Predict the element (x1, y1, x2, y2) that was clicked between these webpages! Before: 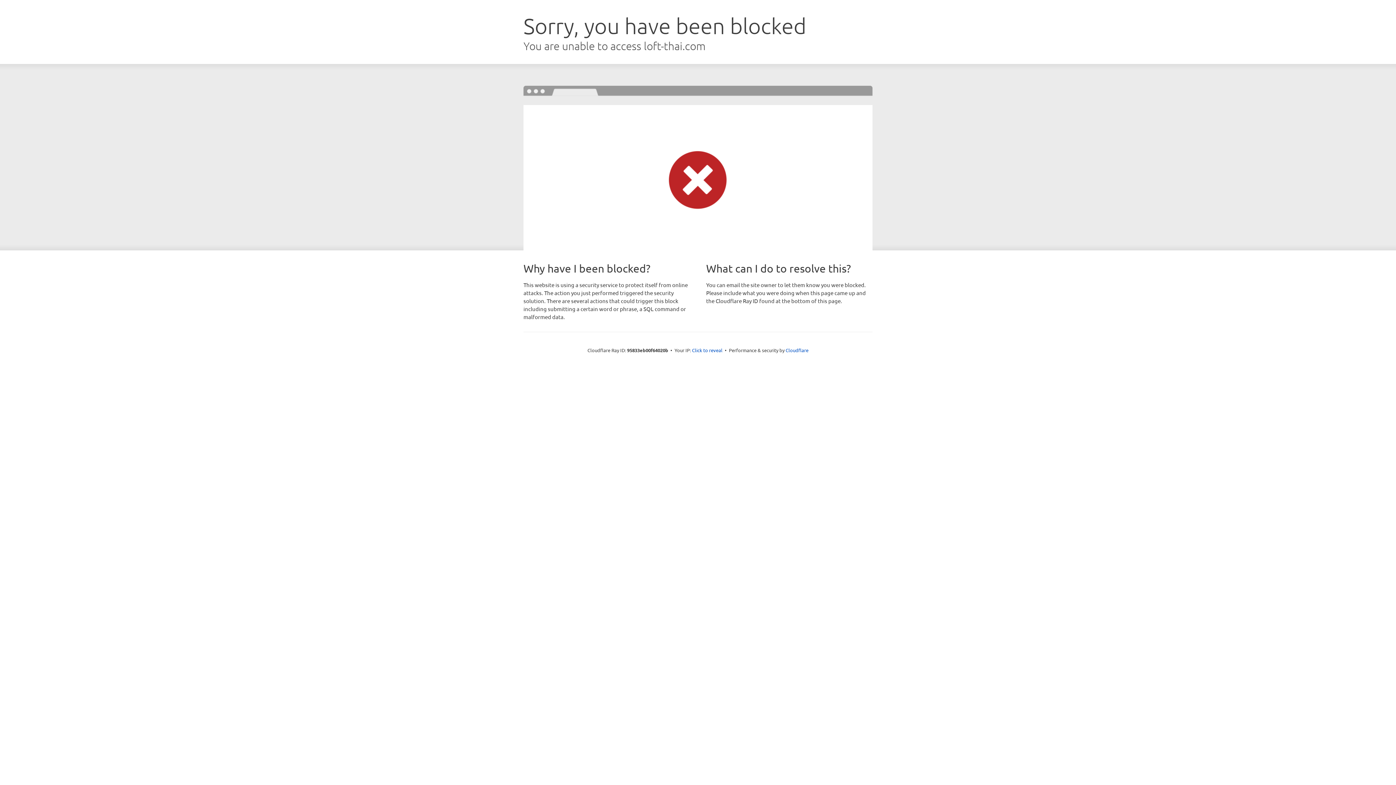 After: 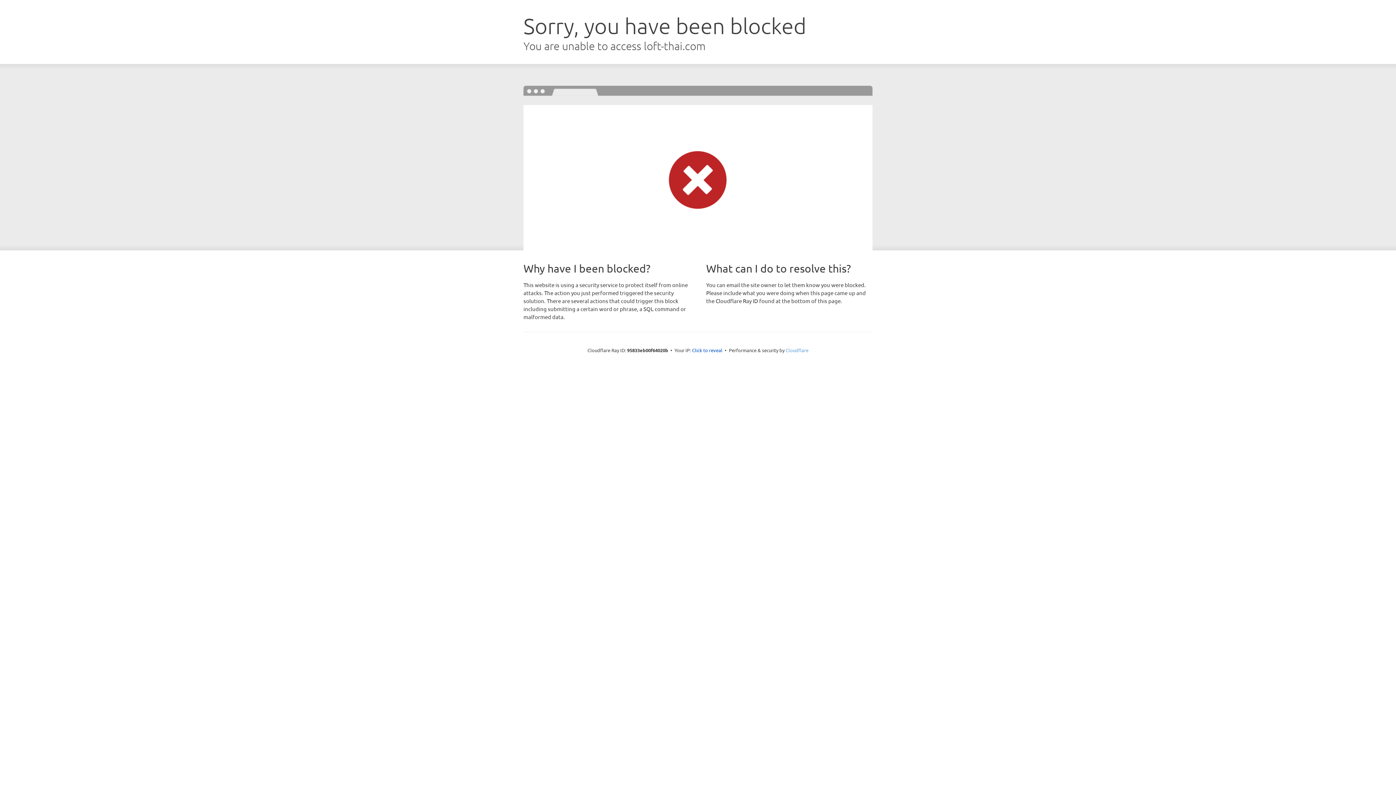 Action: bbox: (785, 347, 808, 353) label: Cloudflare